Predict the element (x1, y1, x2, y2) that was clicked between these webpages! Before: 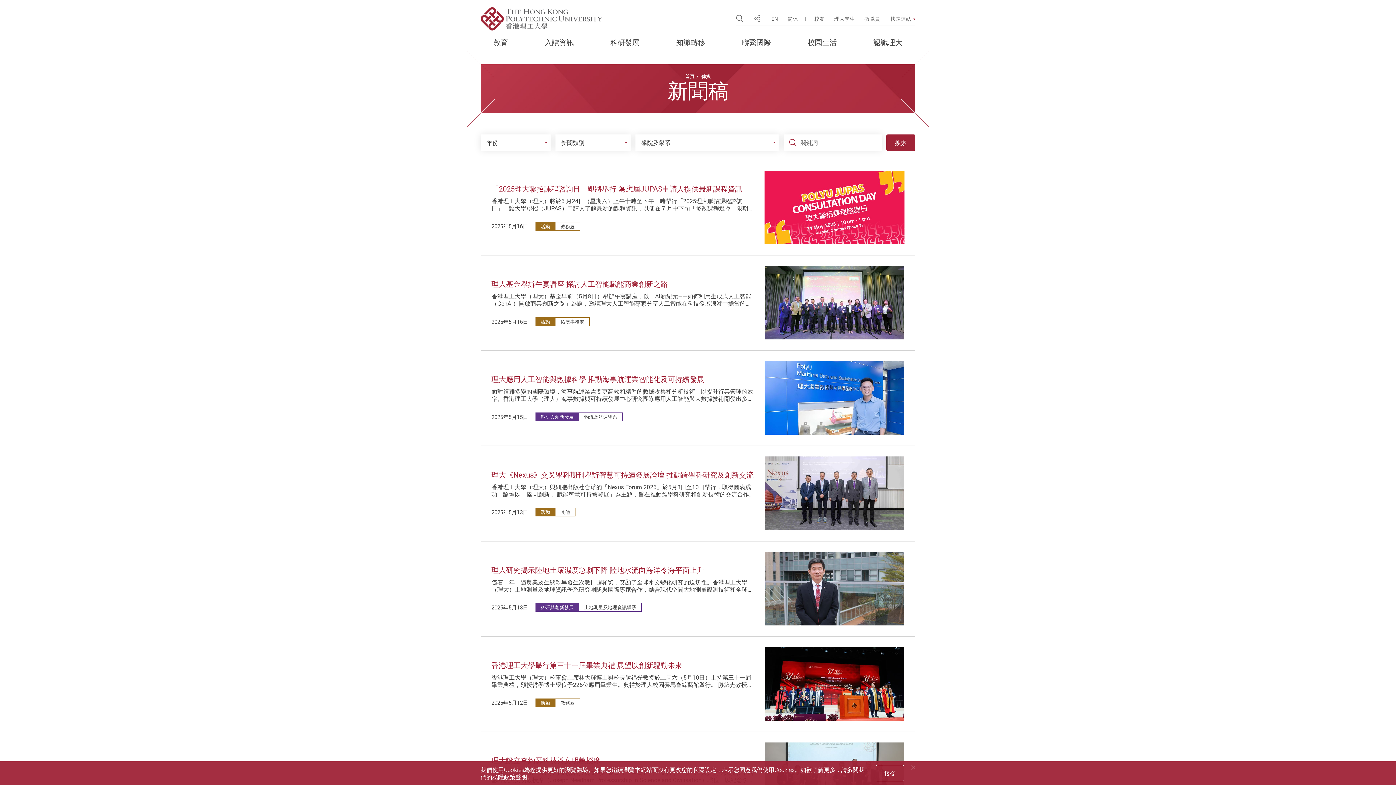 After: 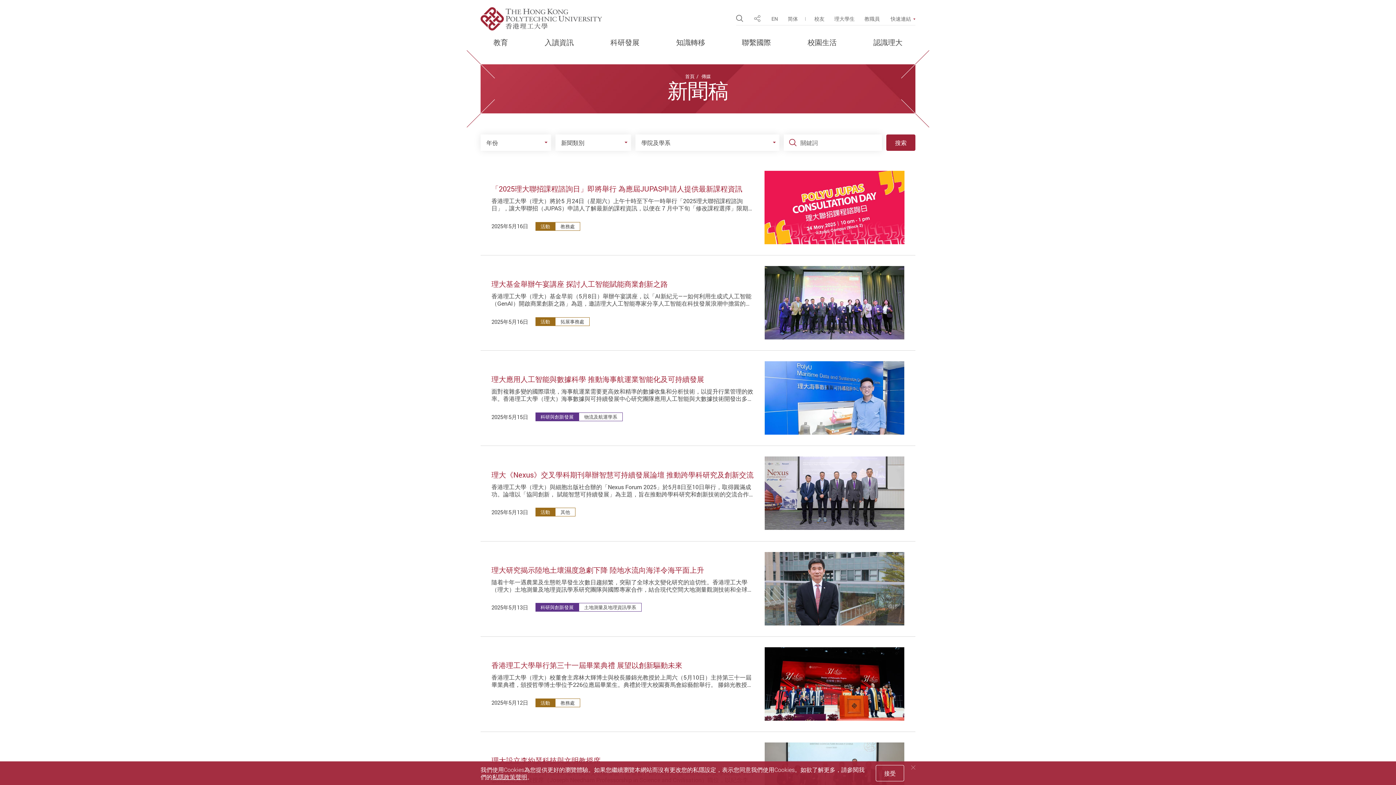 Action: bbox: (886, 134, 915, 150) label: 搜索